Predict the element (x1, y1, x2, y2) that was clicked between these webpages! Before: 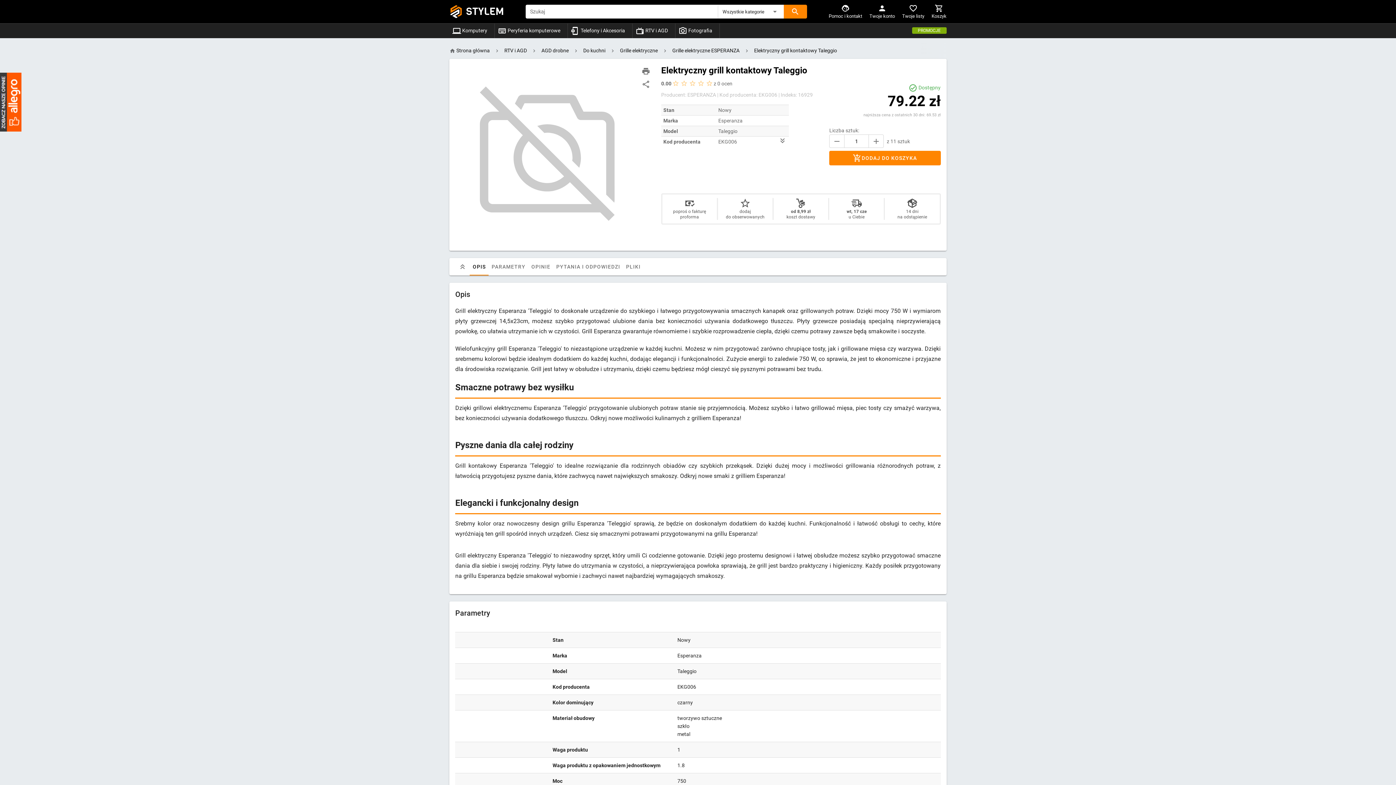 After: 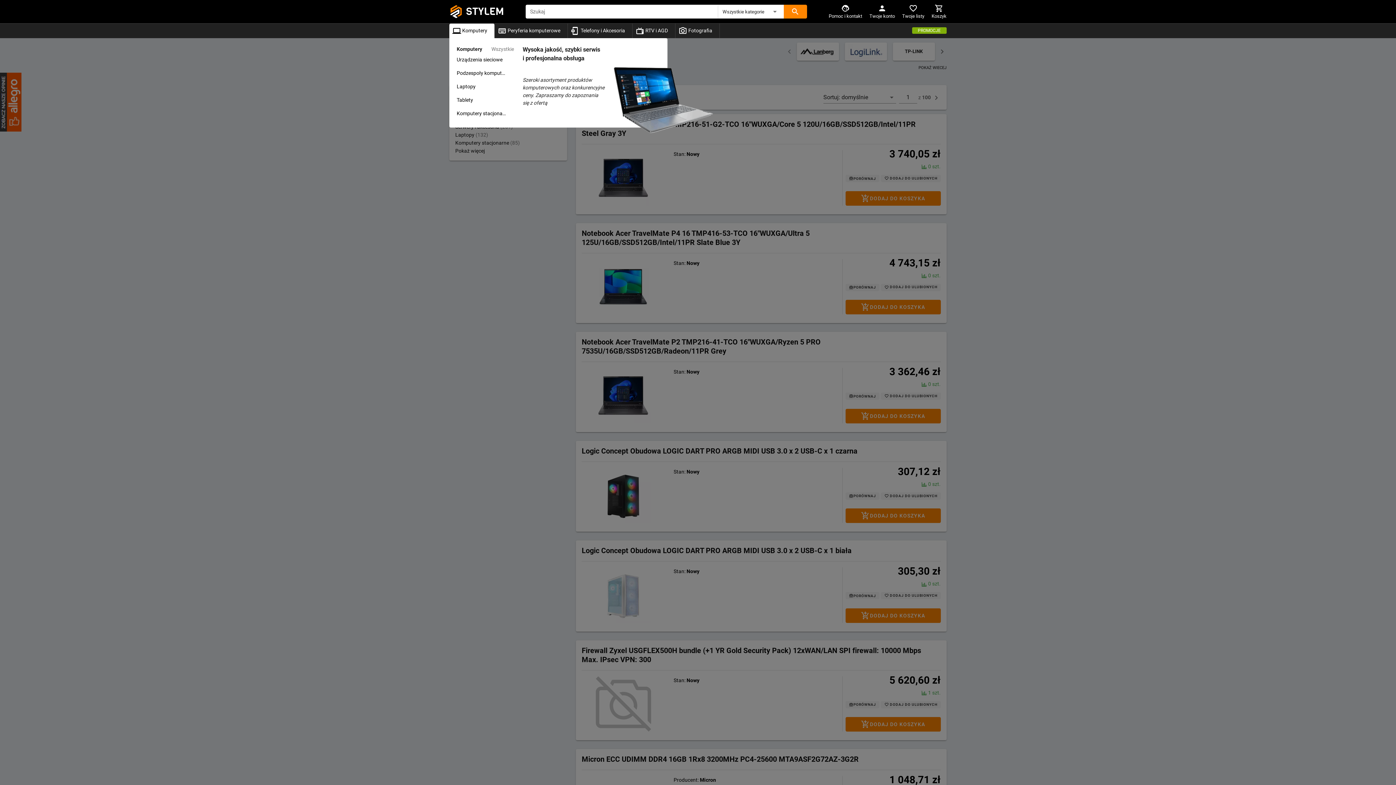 Action: bbox: (452, 27, 487, 33) label:  Komputery